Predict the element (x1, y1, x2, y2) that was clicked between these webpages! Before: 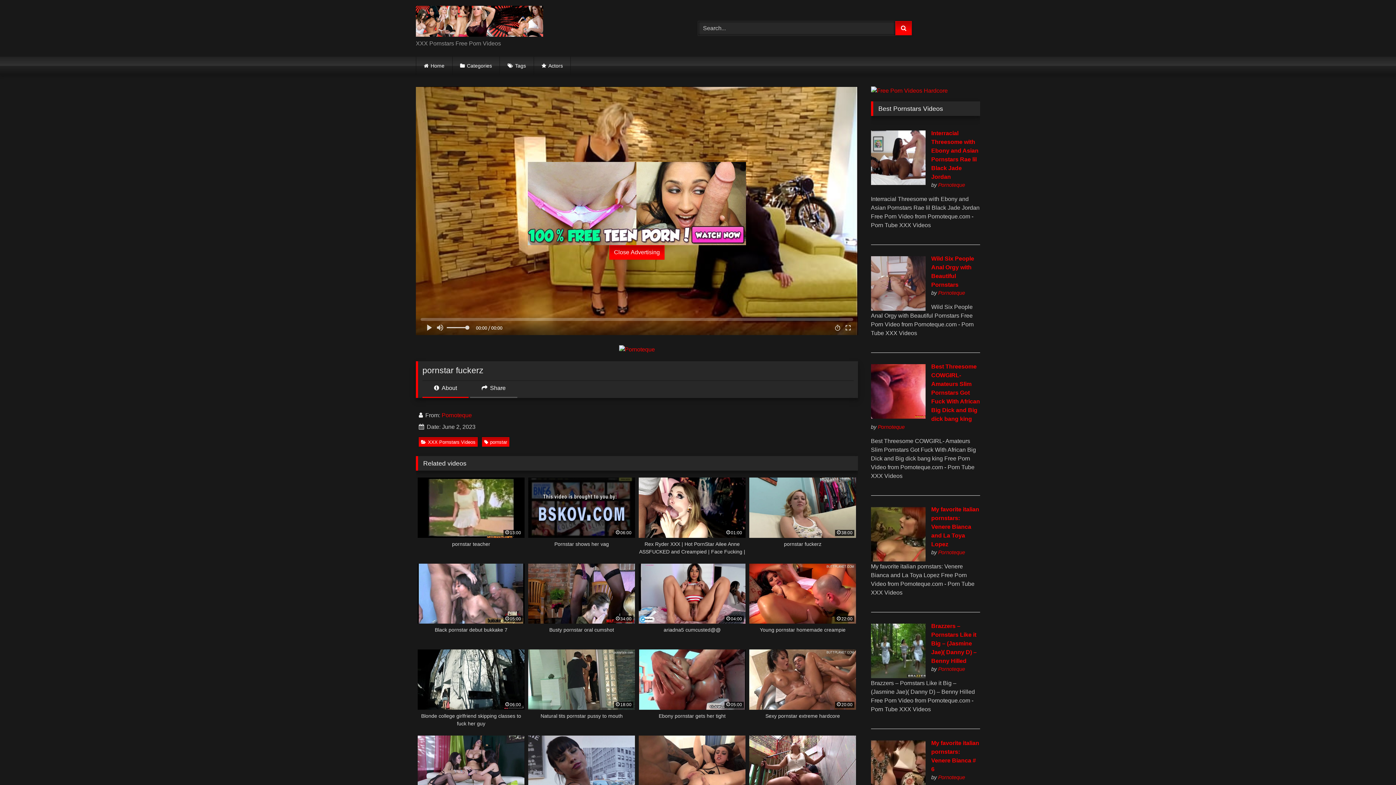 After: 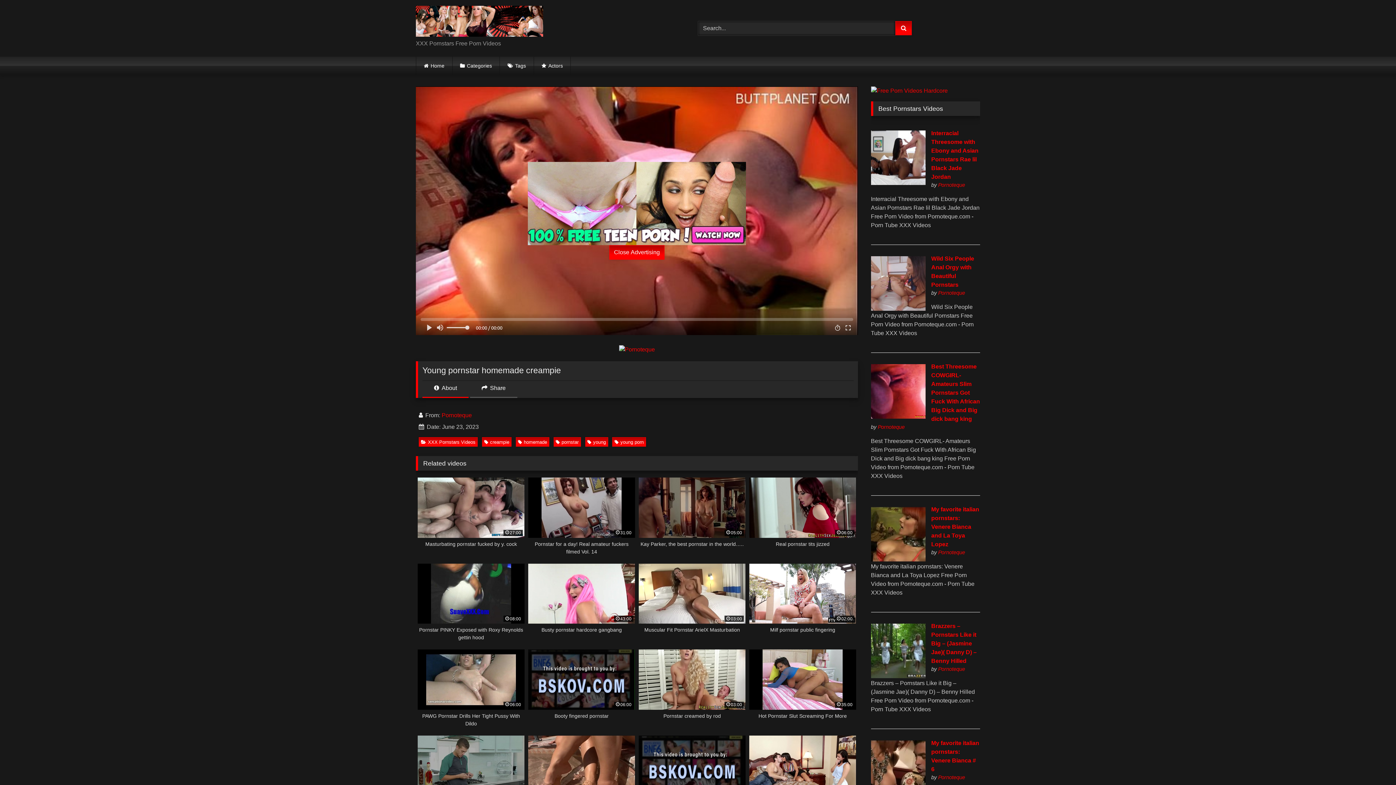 Action: bbox: (749, 563, 856, 641) label: 22:00
Young pornstar homemade creampie